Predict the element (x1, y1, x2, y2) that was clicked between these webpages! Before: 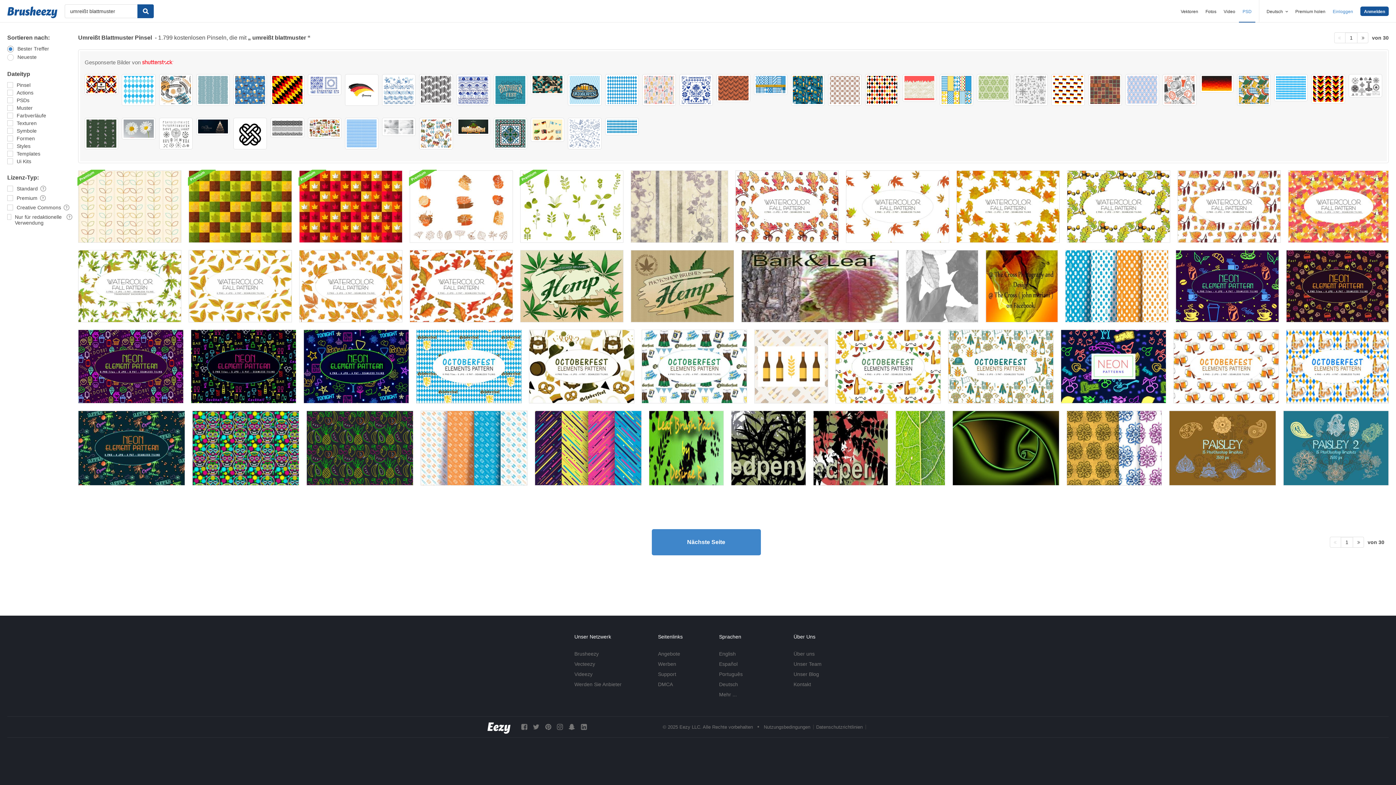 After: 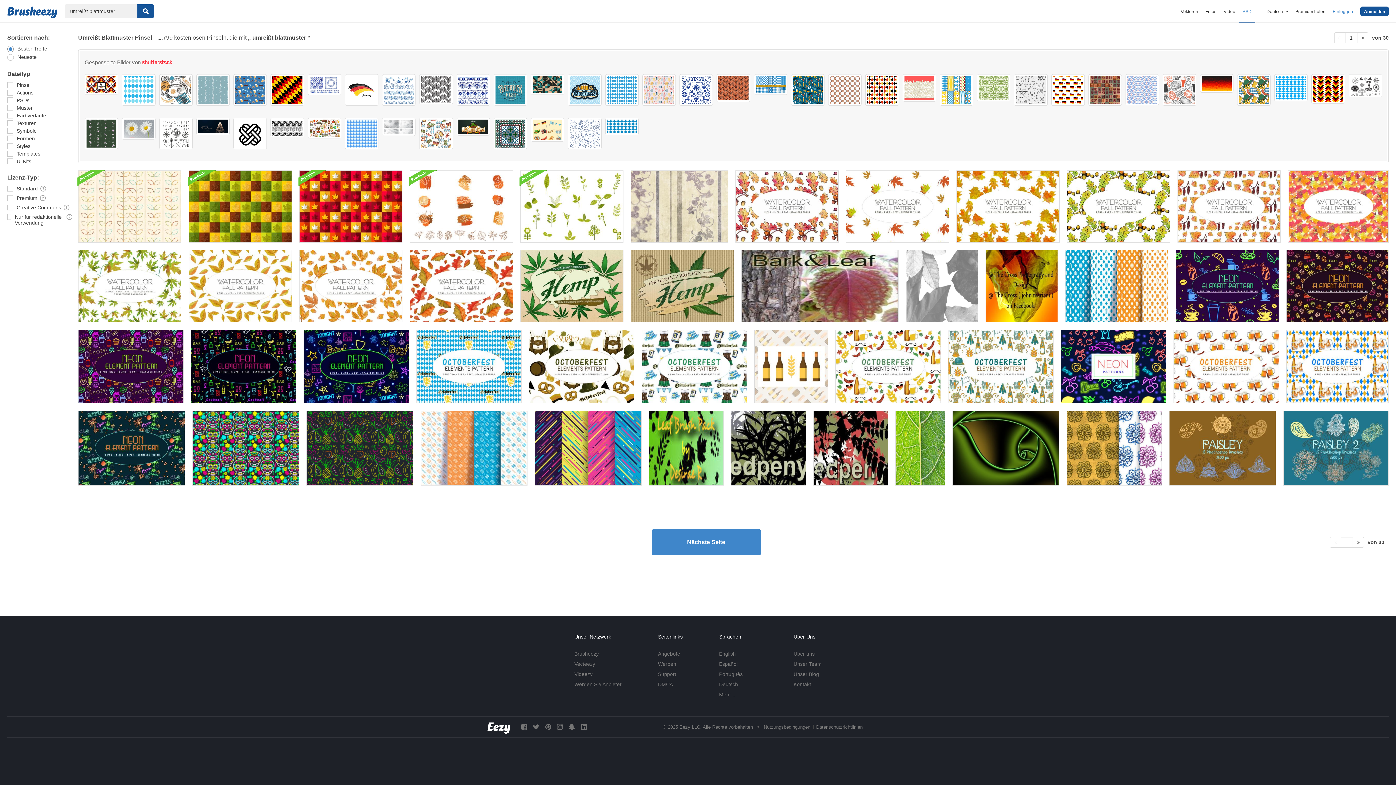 Action: bbox: (642, 74, 676, 105)